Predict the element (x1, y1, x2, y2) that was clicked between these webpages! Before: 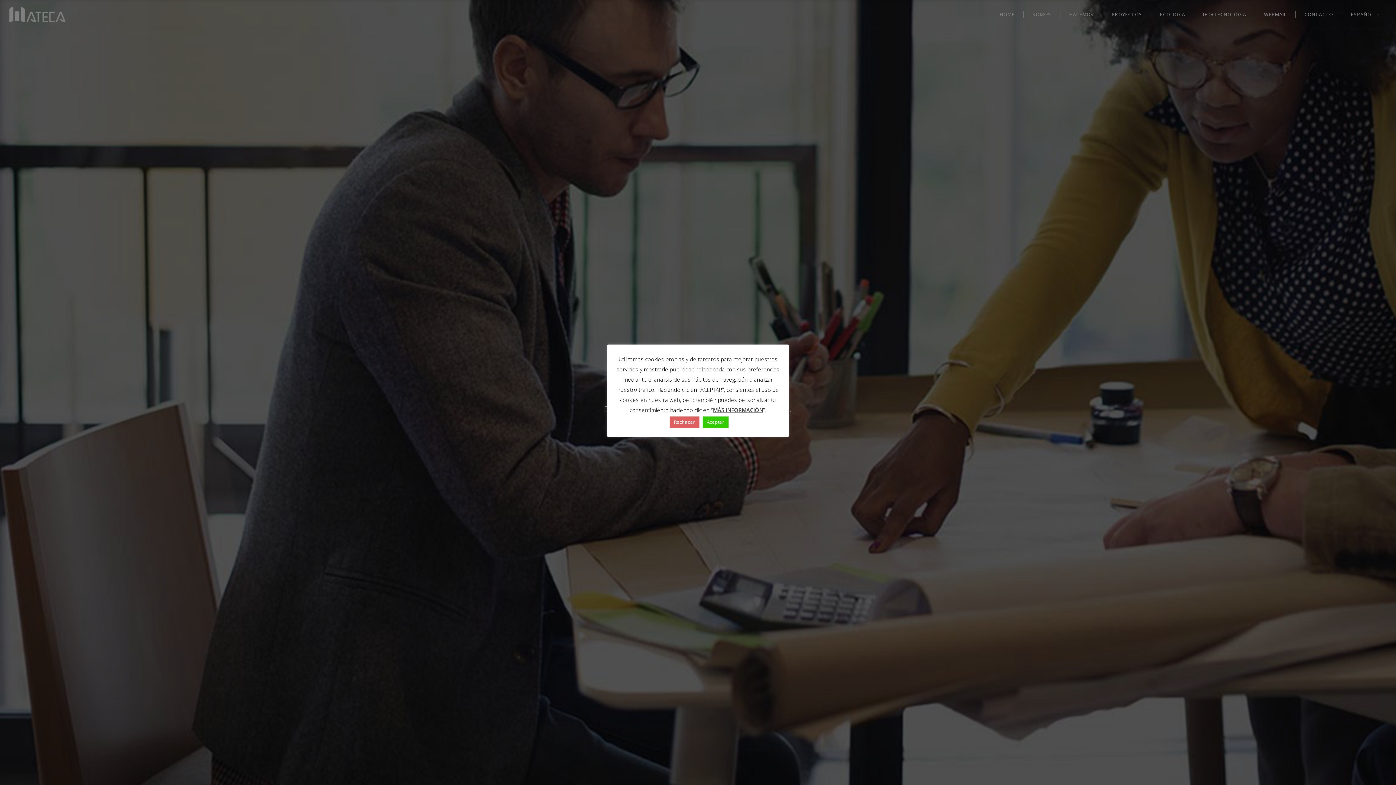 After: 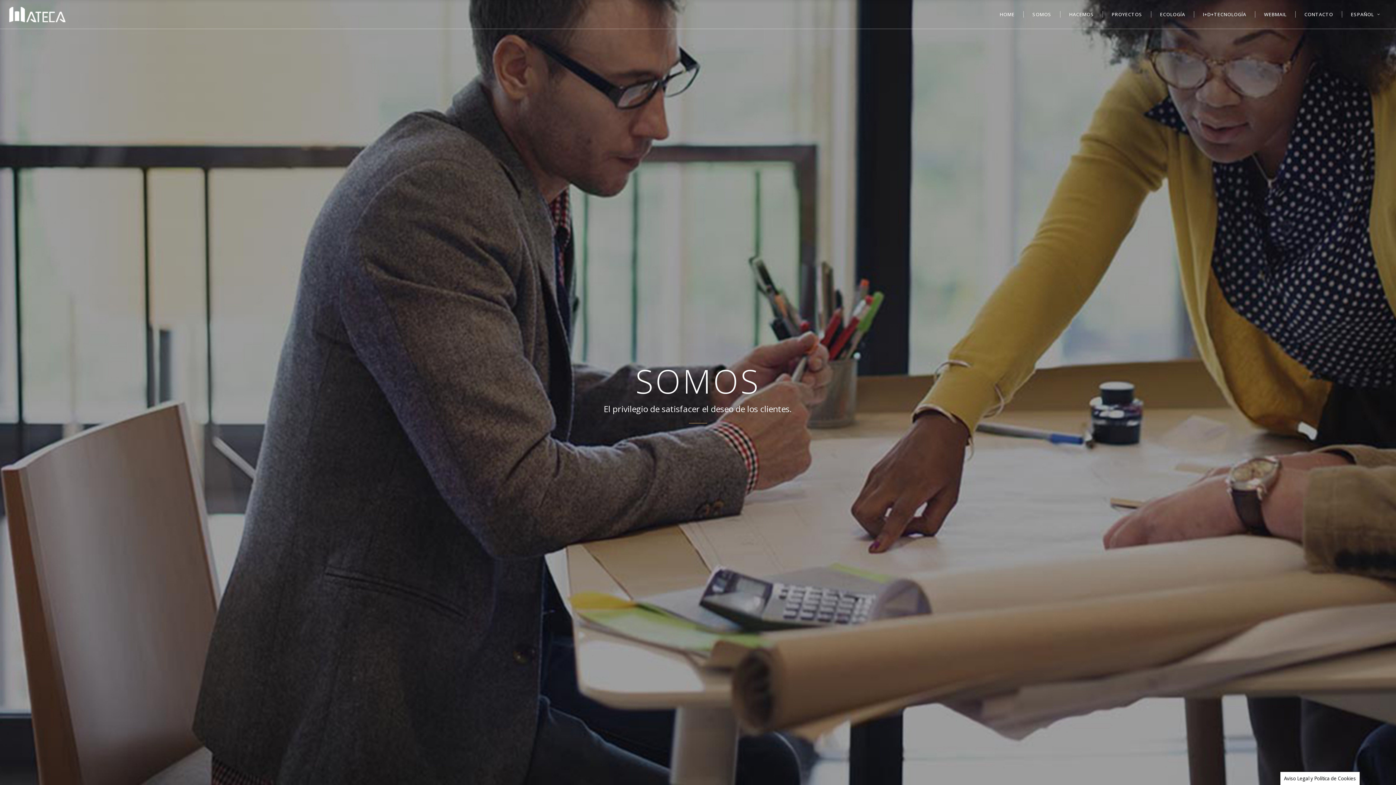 Action: bbox: (702, 416, 728, 427) label: Aceptar